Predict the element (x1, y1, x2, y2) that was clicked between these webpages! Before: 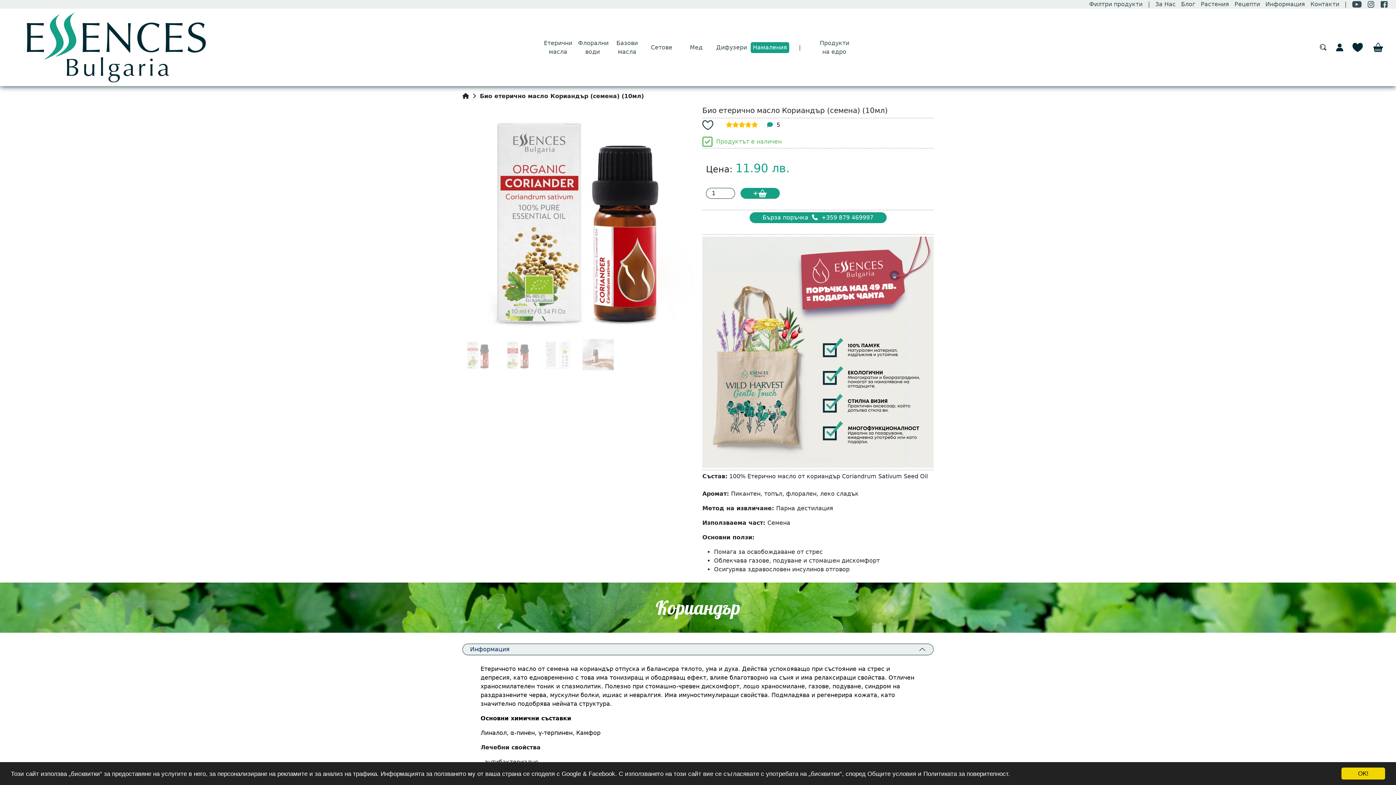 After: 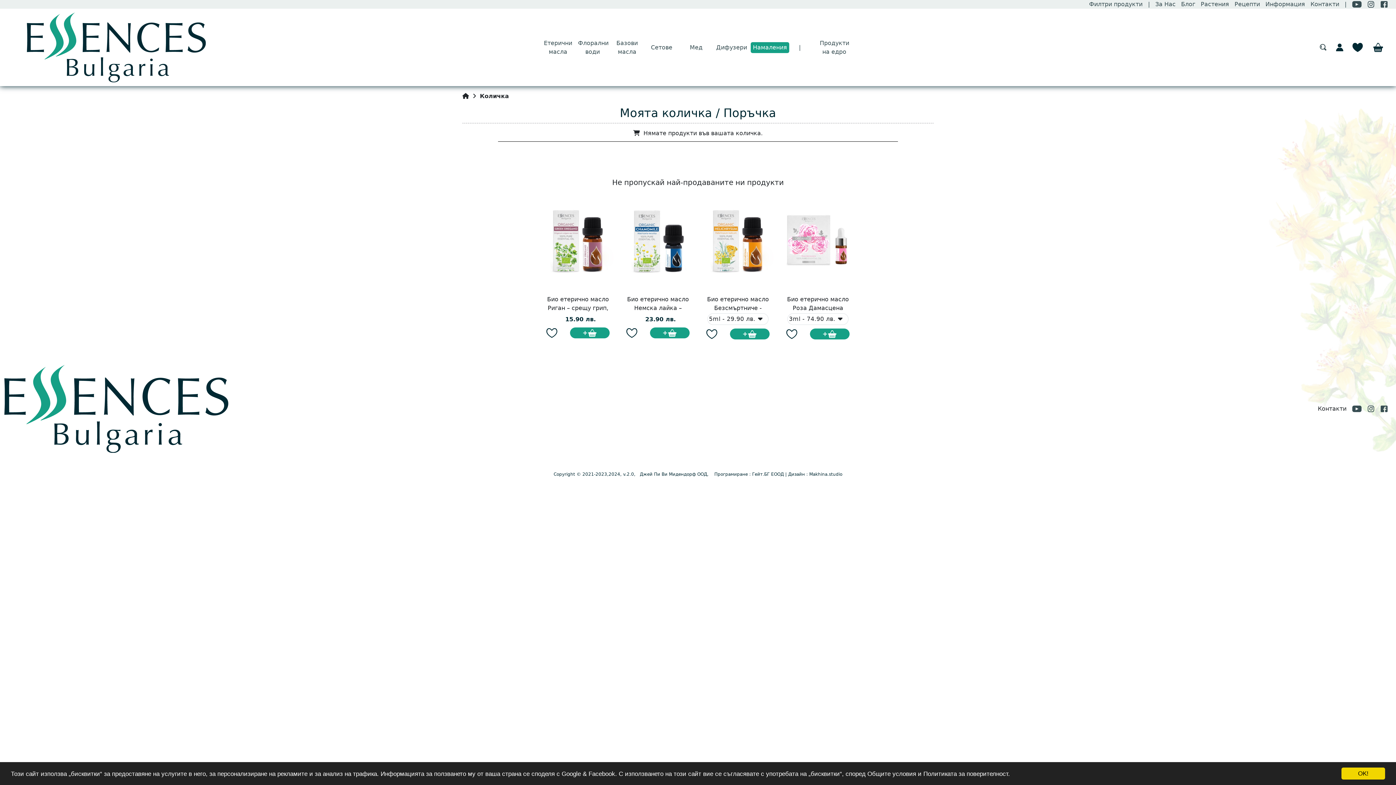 Action: bbox: (1372, 43, 1384, 50)